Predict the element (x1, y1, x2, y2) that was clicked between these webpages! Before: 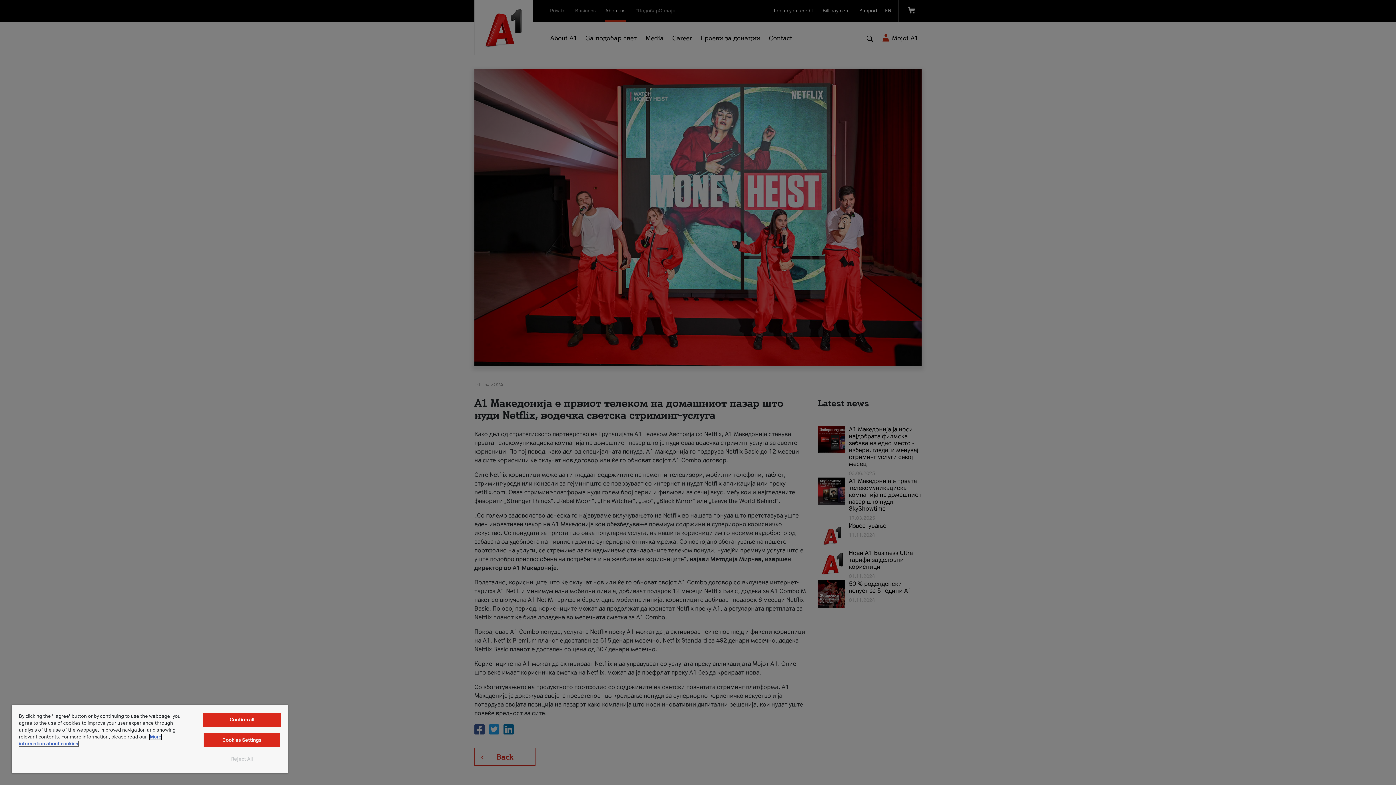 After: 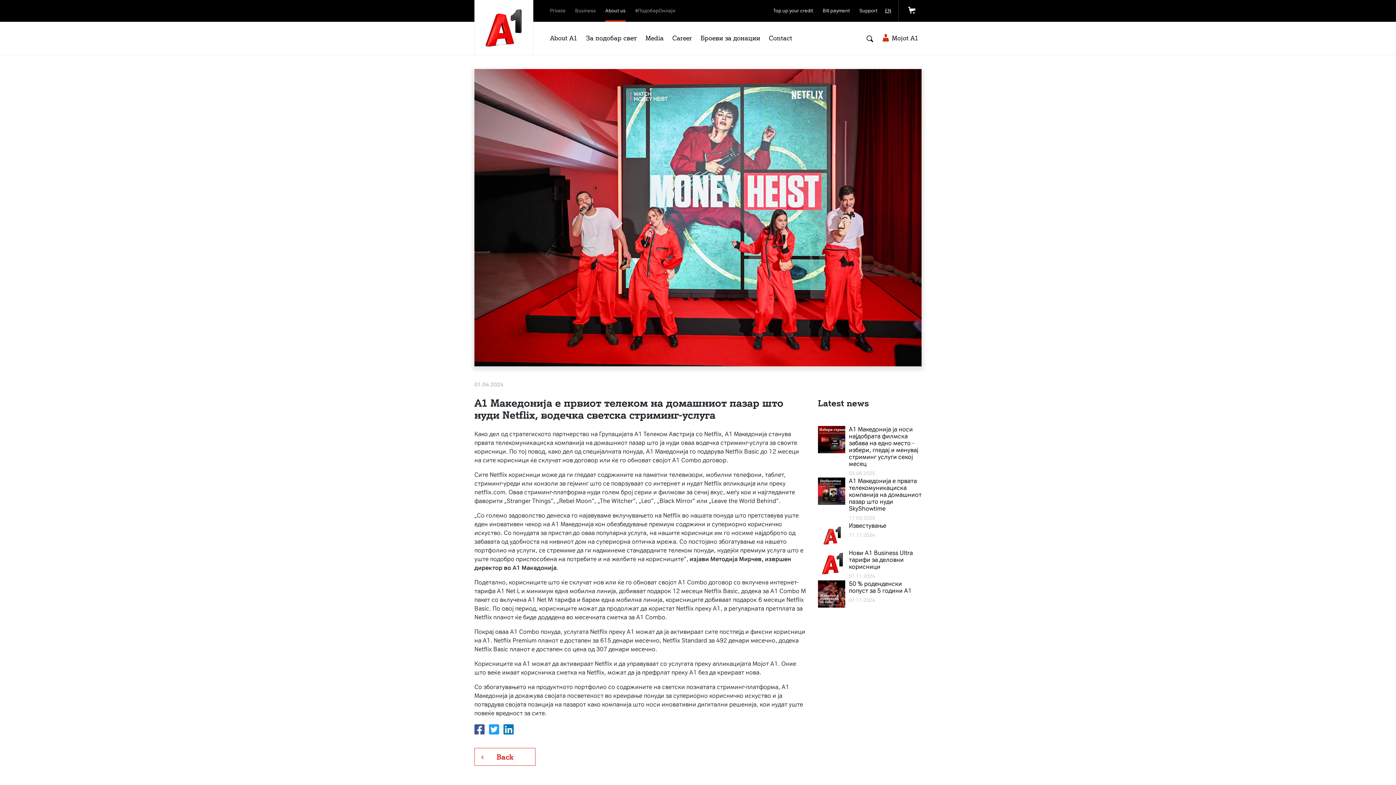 Action: label: Confirm all bbox: (203, 713, 280, 727)